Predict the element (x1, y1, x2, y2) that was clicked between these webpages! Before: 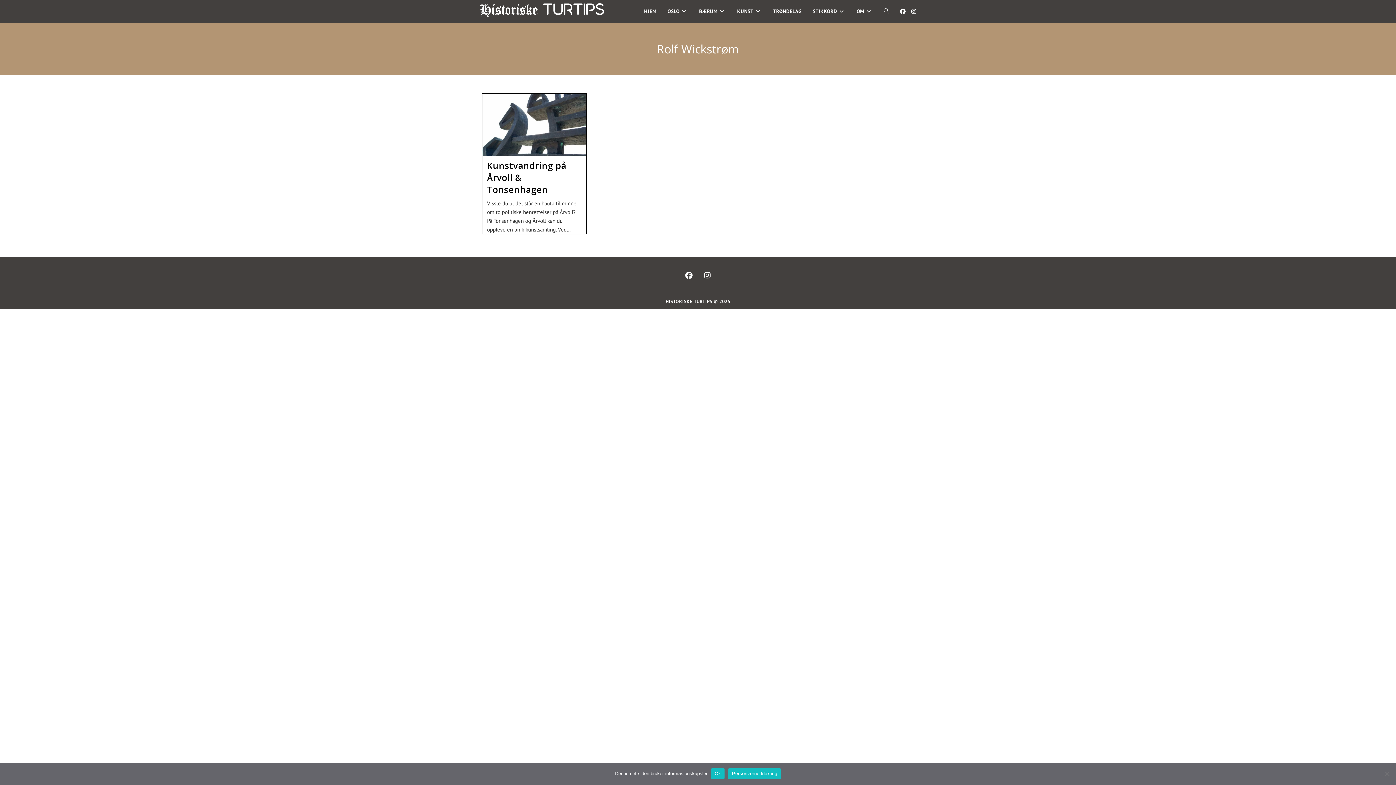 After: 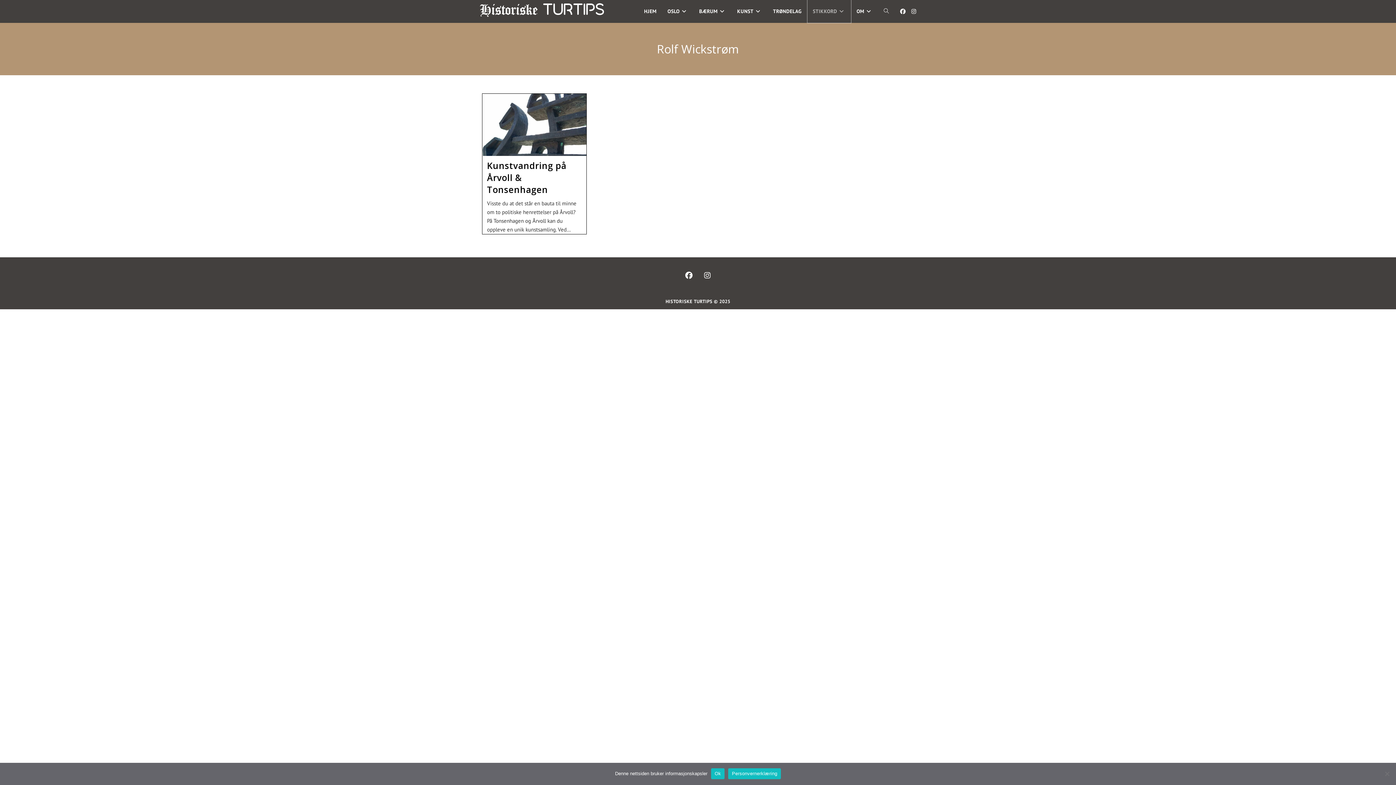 Action: label: STIKKORD bbox: (807, 0, 851, 22)